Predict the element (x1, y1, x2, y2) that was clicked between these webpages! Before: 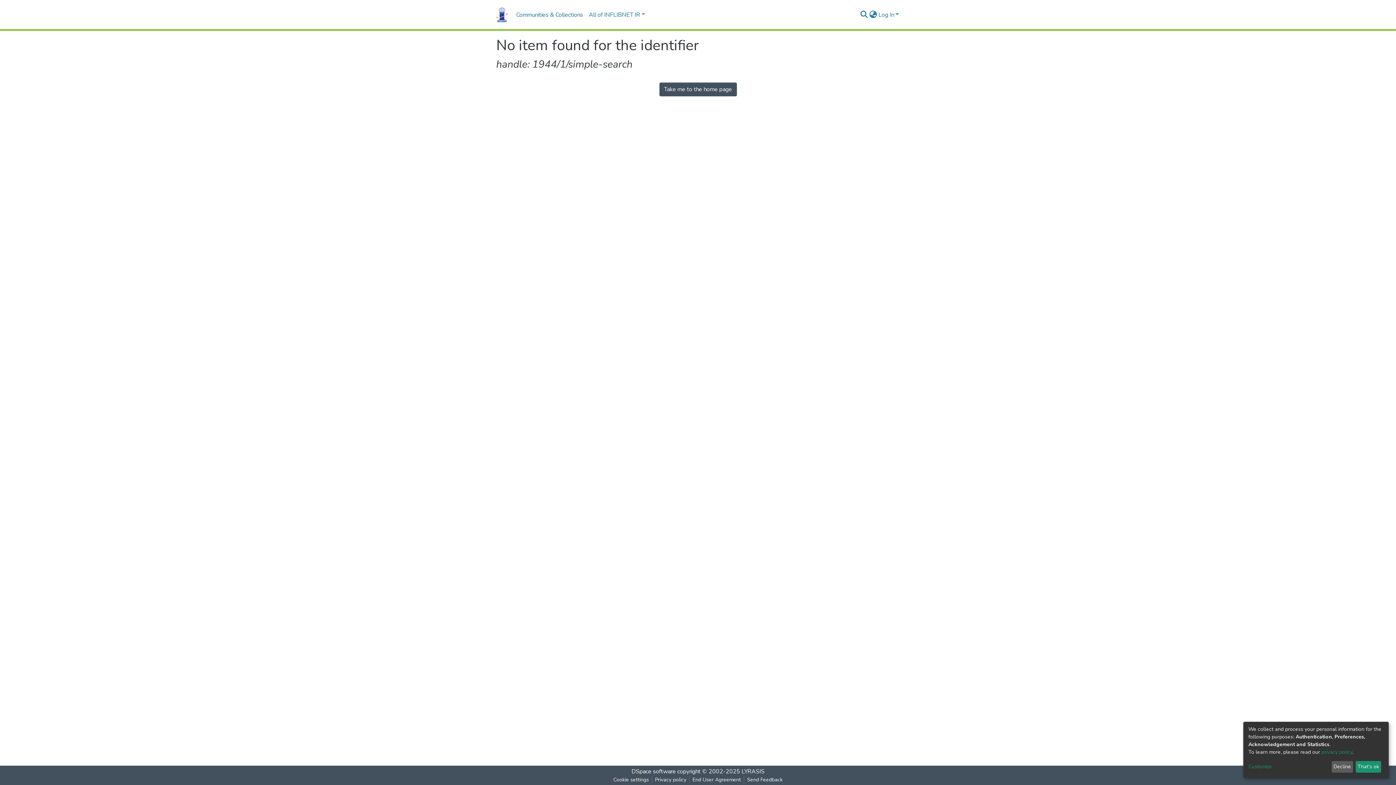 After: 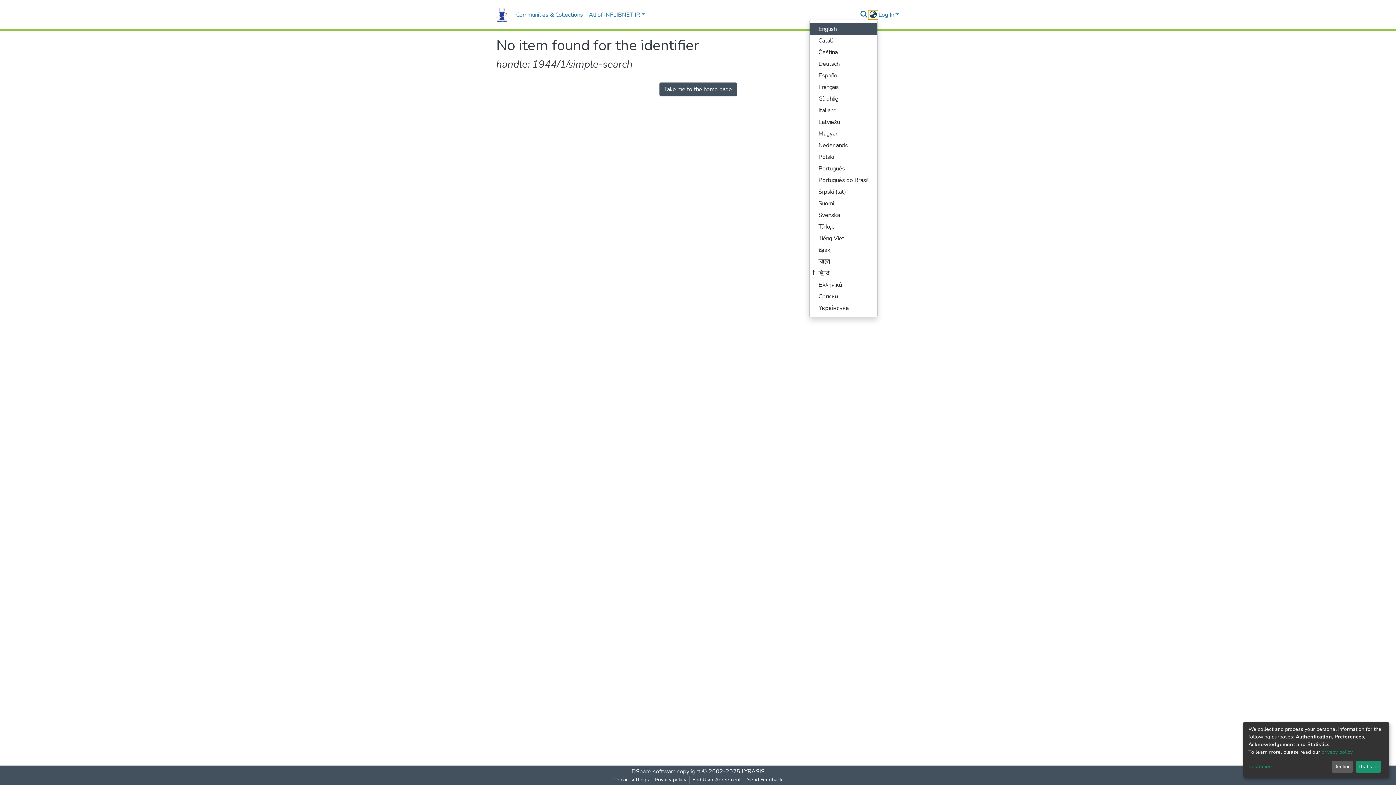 Action: label: Language switch bbox: (868, 10, 877, 19)